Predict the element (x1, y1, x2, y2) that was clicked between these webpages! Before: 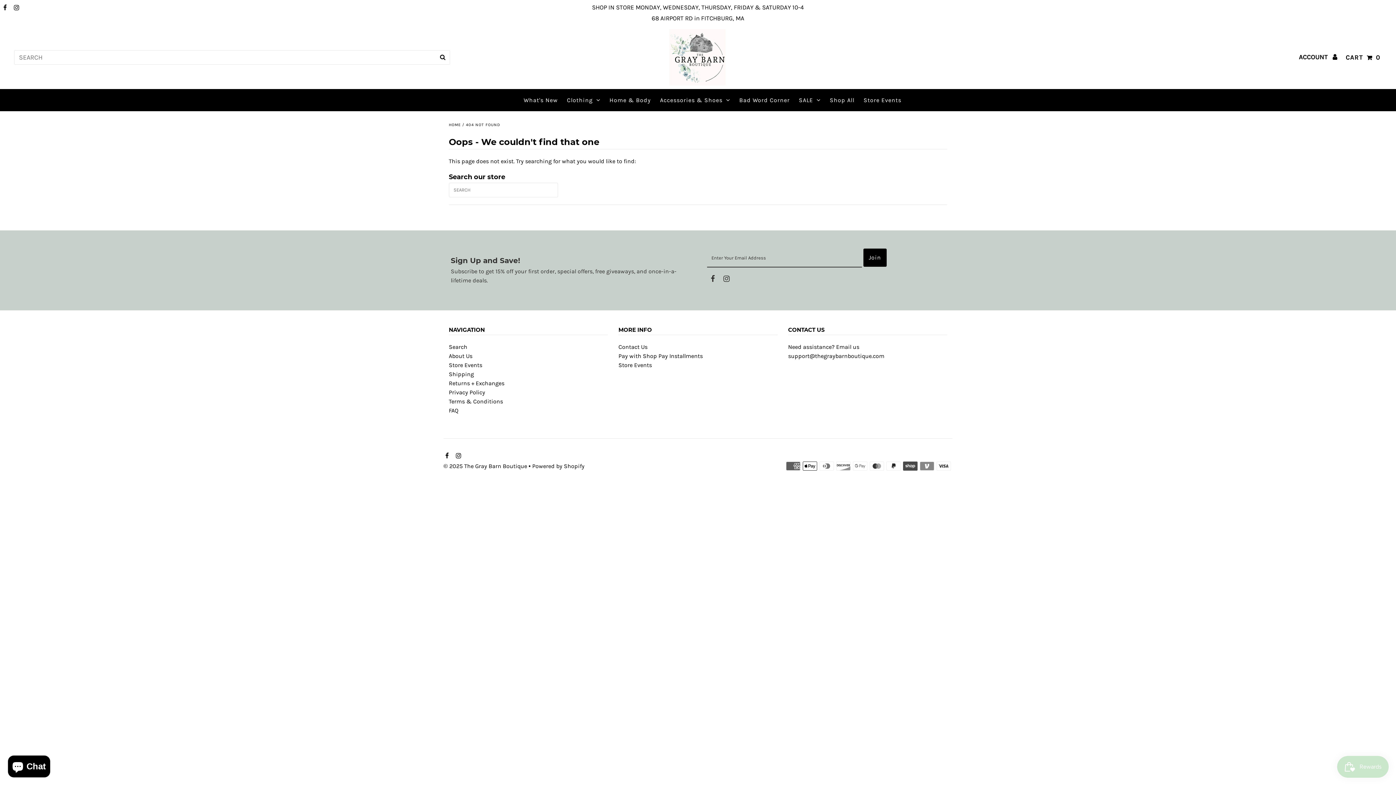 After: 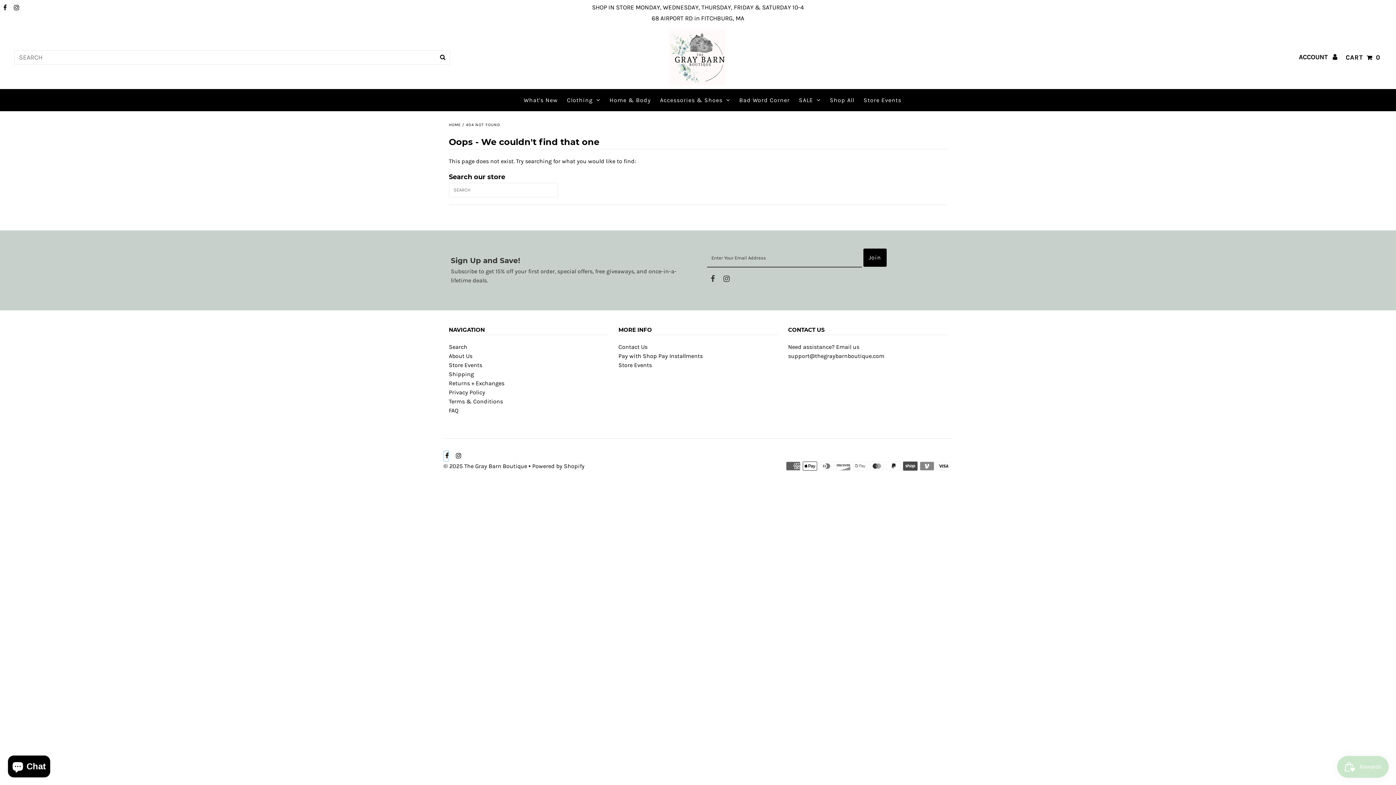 Action: bbox: (443, 450, 449, 461)